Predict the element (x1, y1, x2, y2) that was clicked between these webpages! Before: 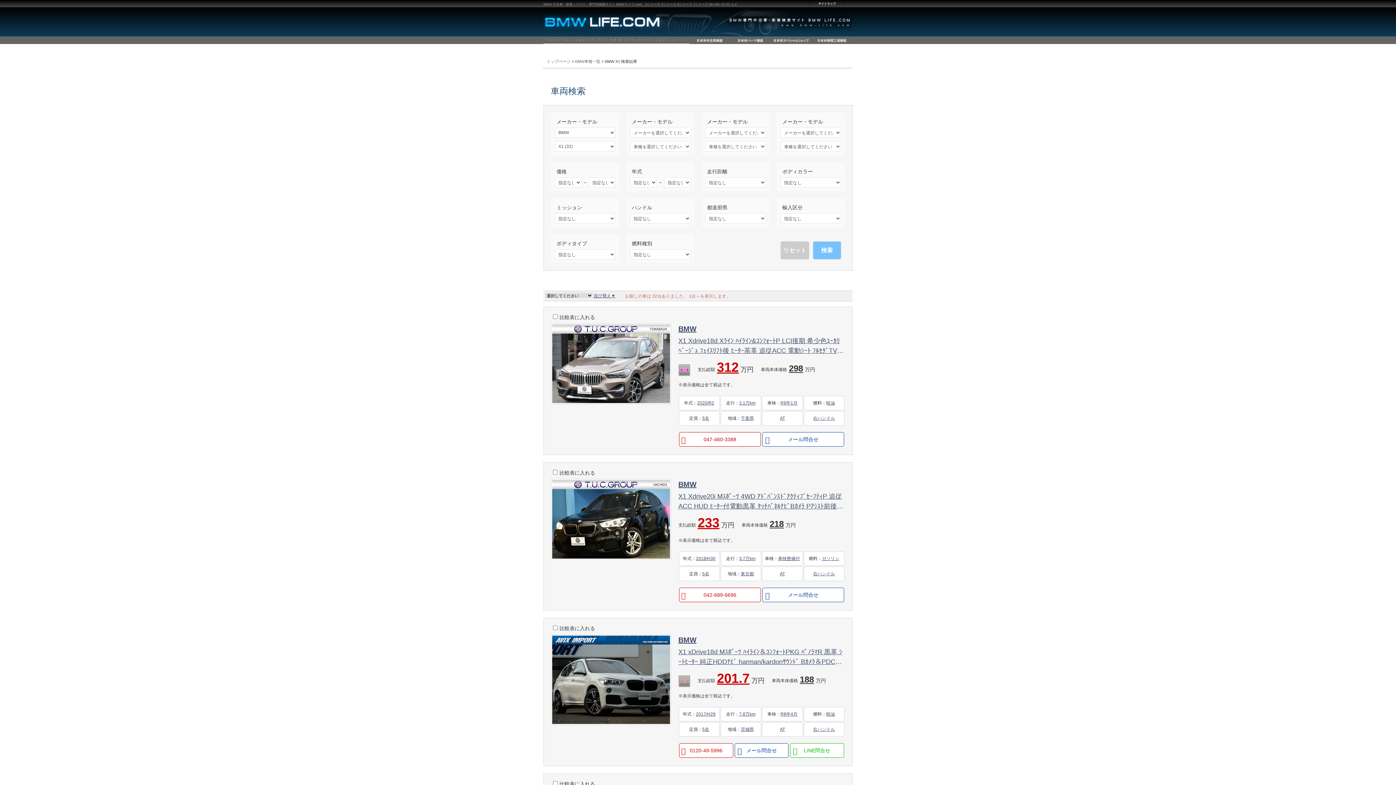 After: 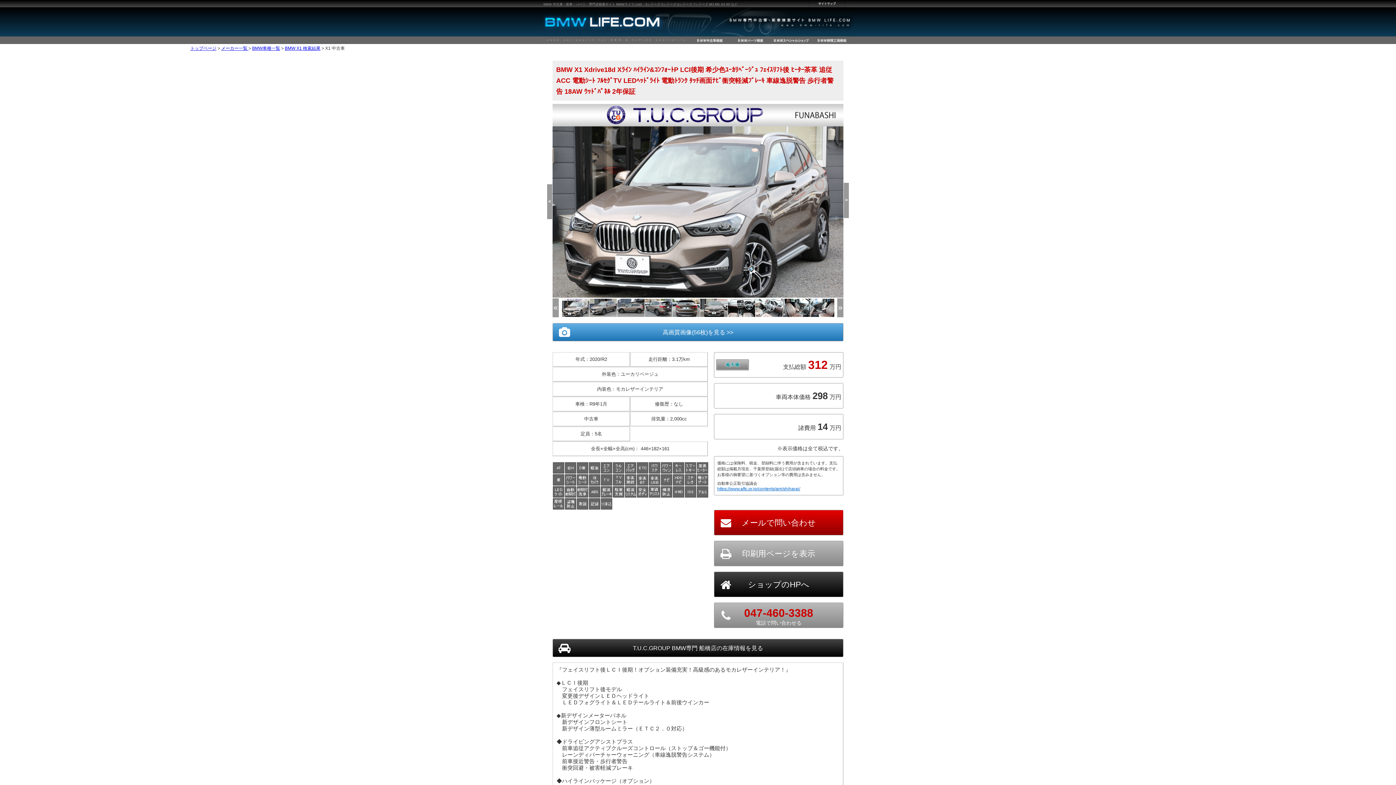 Action: label: 3.1万km bbox: (739, 400, 755, 405)